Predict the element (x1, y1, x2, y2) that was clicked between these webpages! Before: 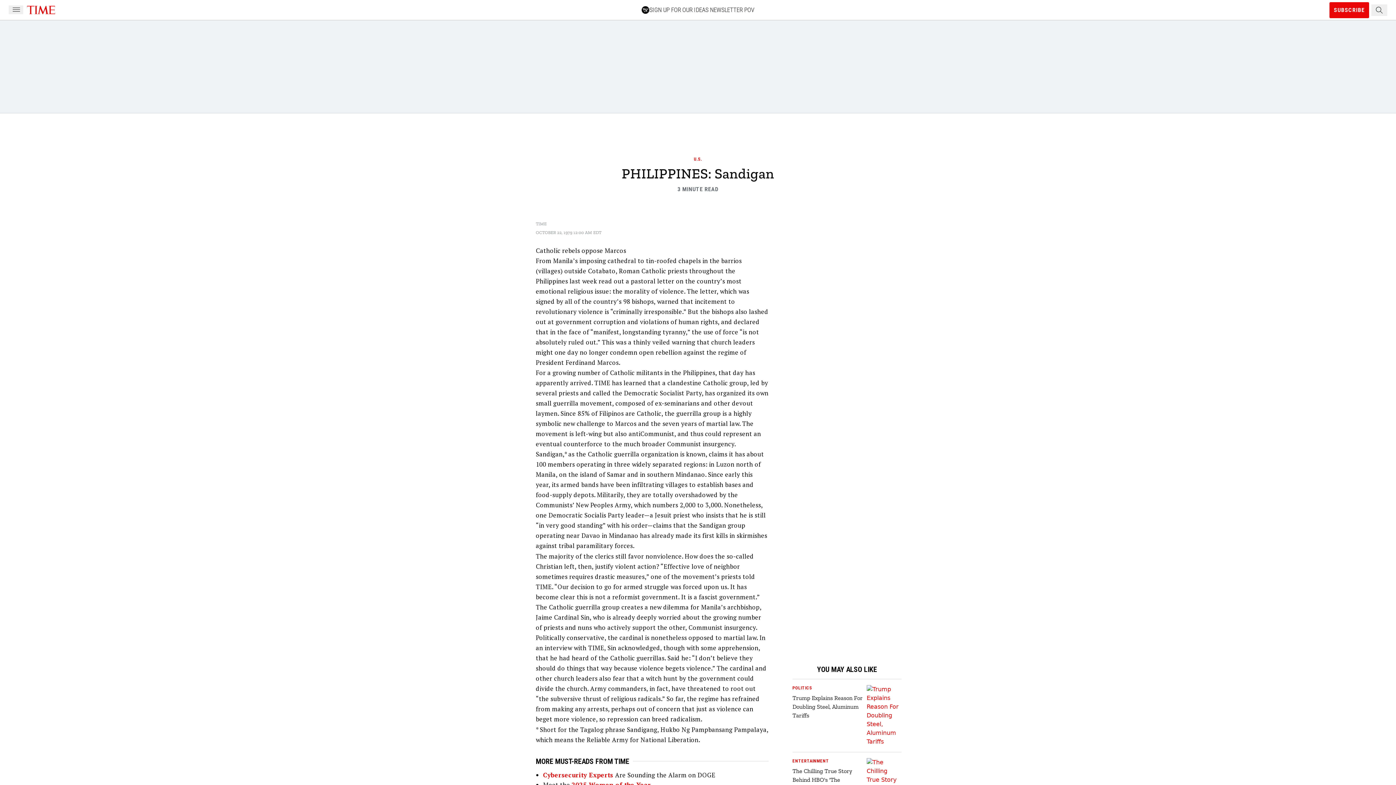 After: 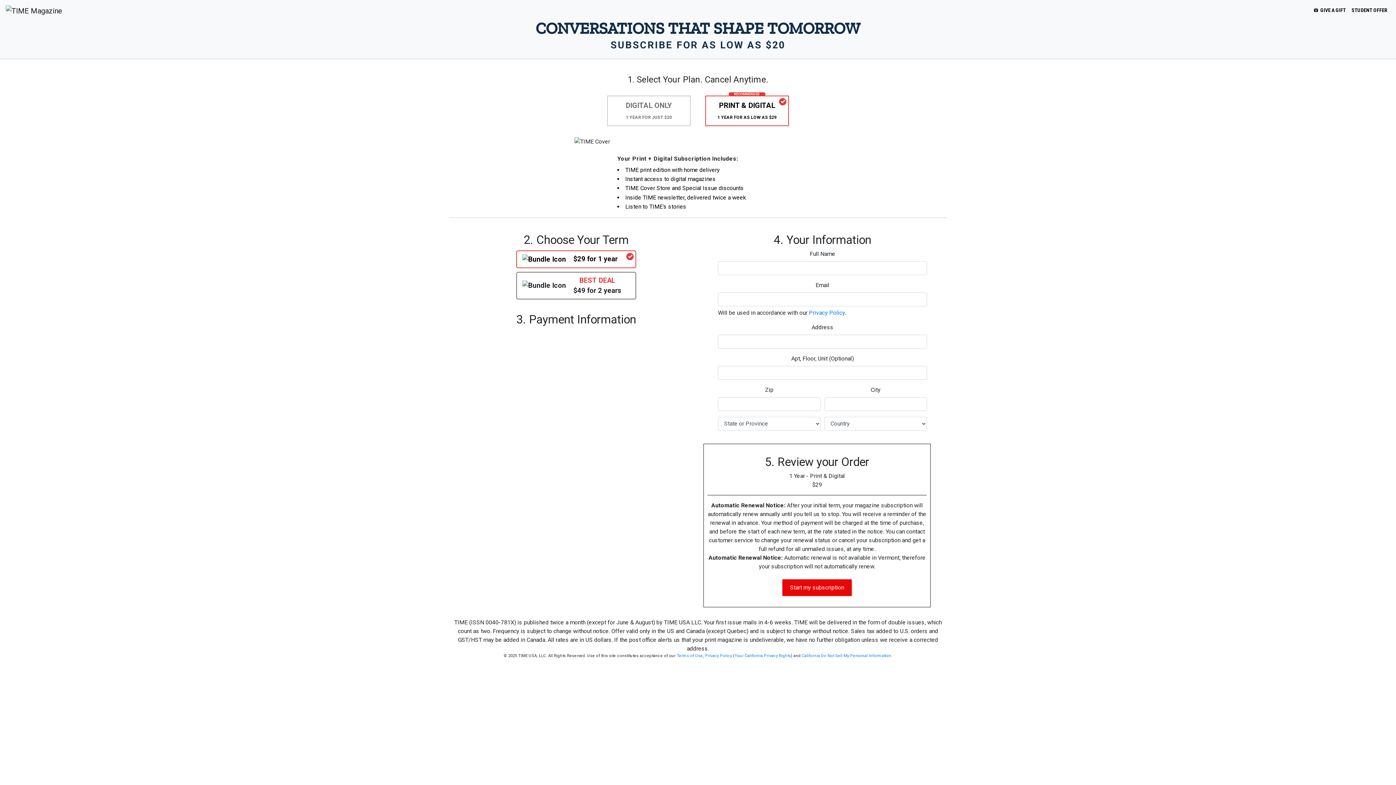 Action: label: SUBSCRIBE bbox: (1329, 2, 1369, 18)